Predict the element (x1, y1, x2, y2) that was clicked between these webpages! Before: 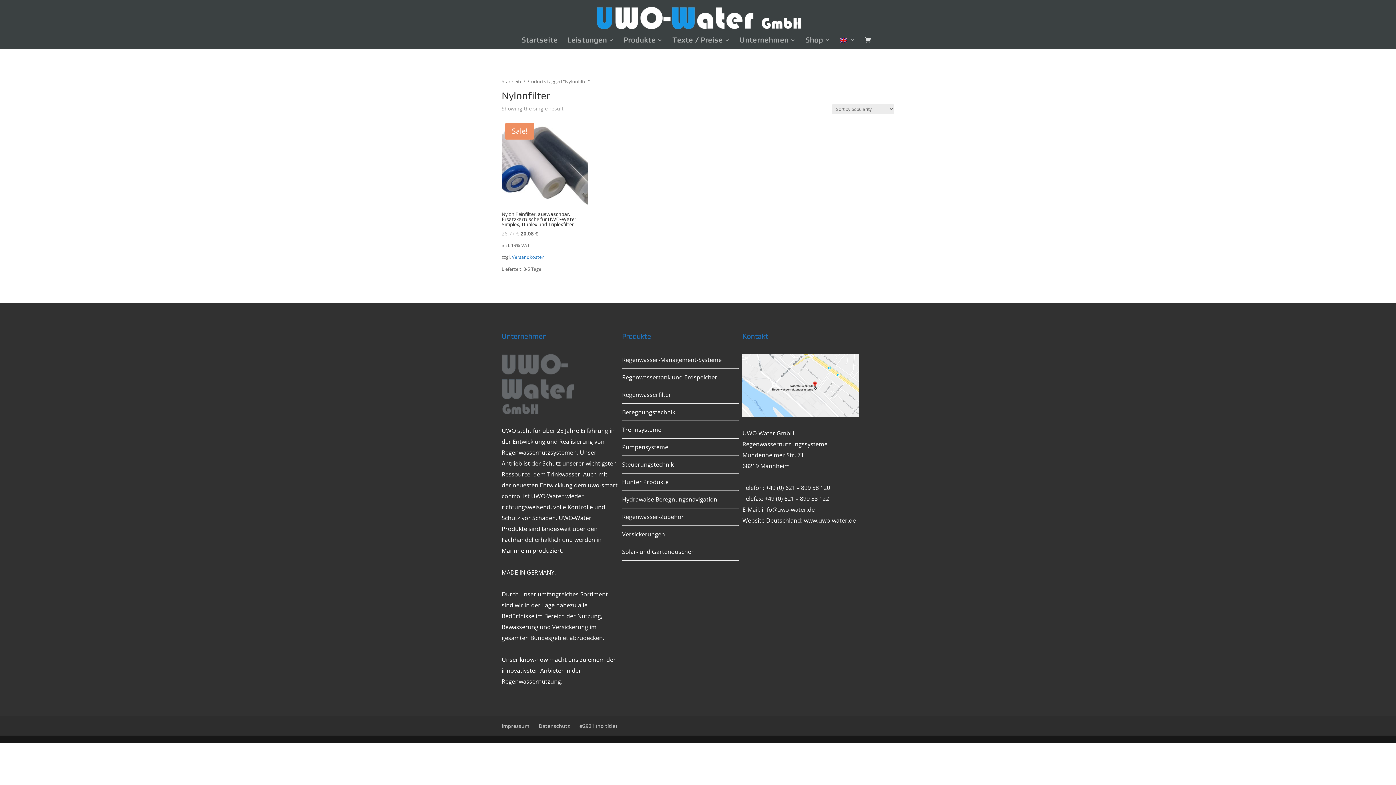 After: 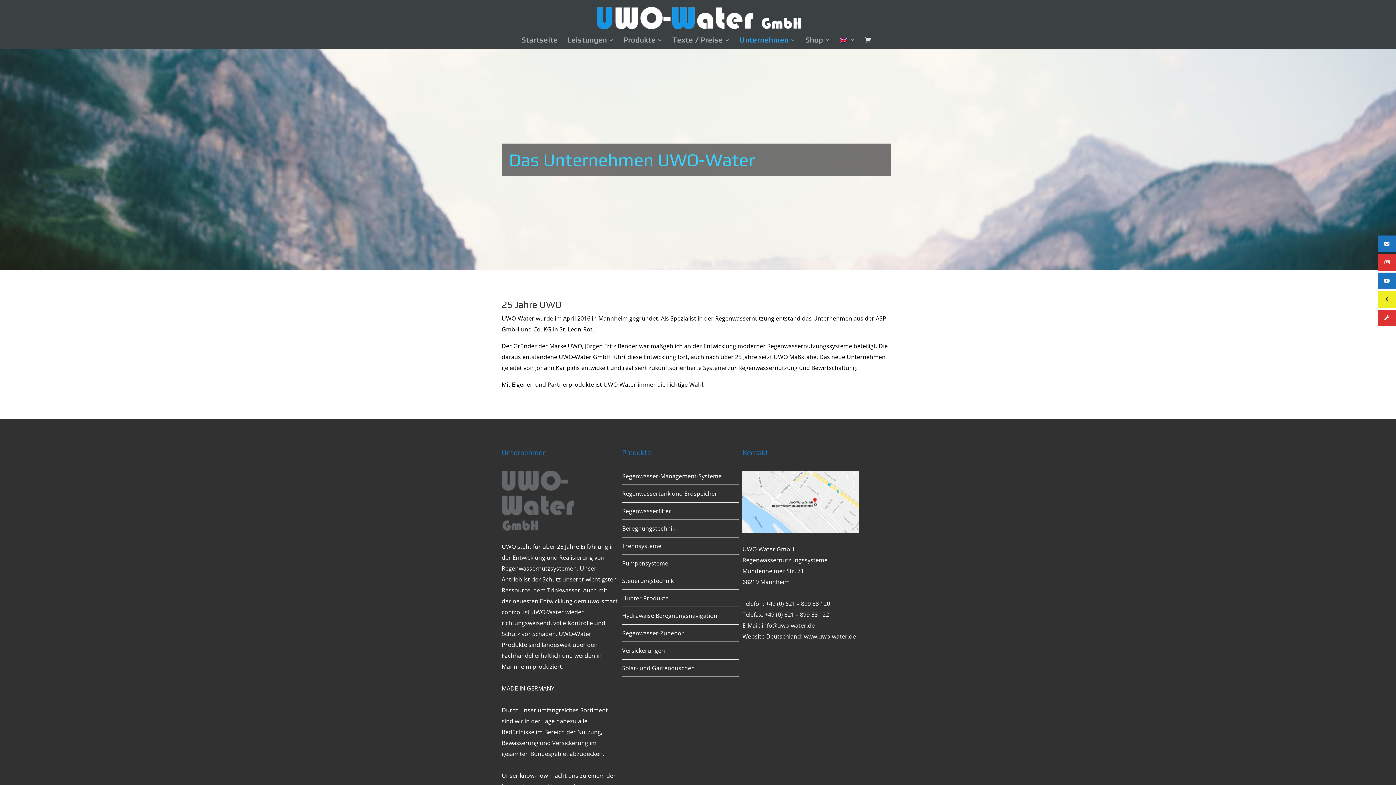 Action: label: Unternehmen bbox: (739, 37, 796, 49)